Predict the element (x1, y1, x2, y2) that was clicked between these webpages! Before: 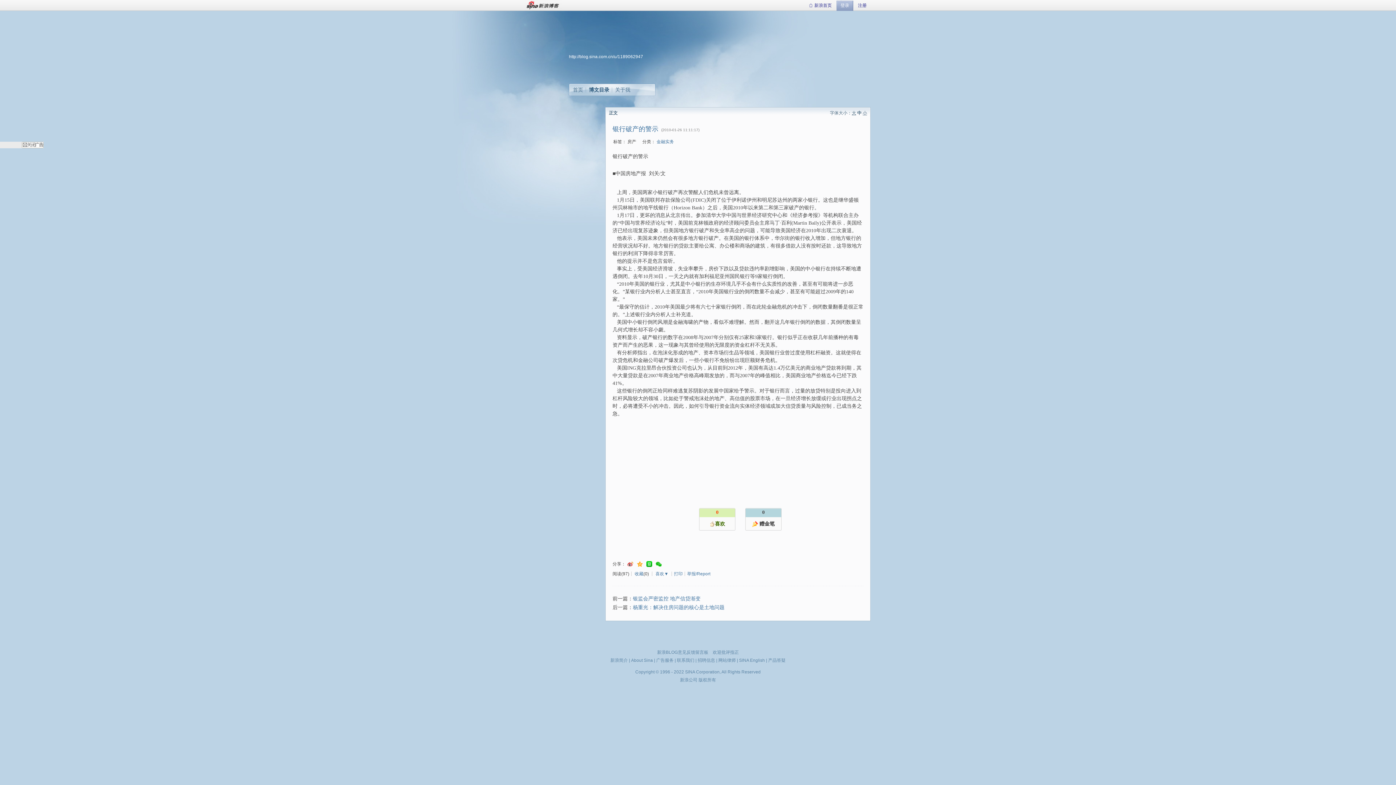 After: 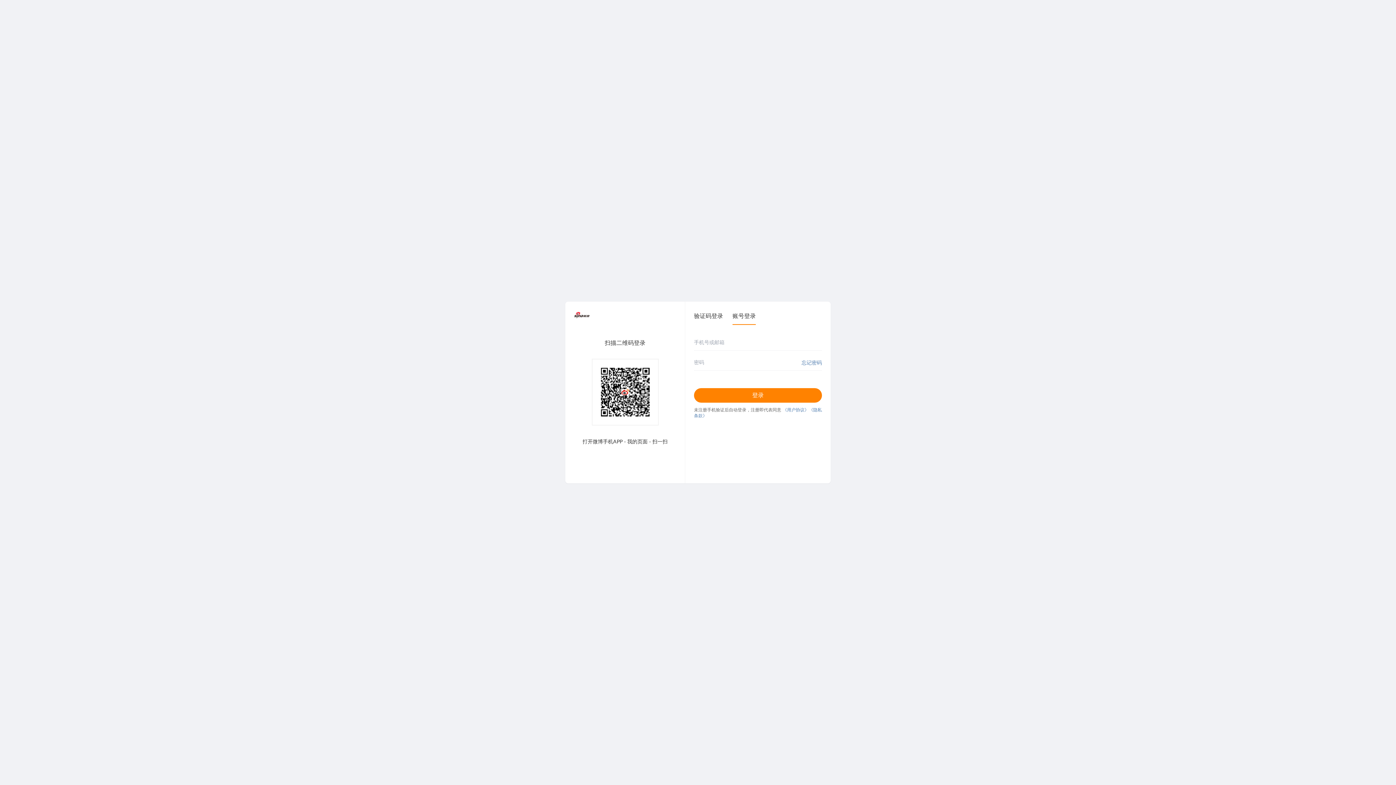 Action: bbox: (836, 0, 853, 10) label: 登录